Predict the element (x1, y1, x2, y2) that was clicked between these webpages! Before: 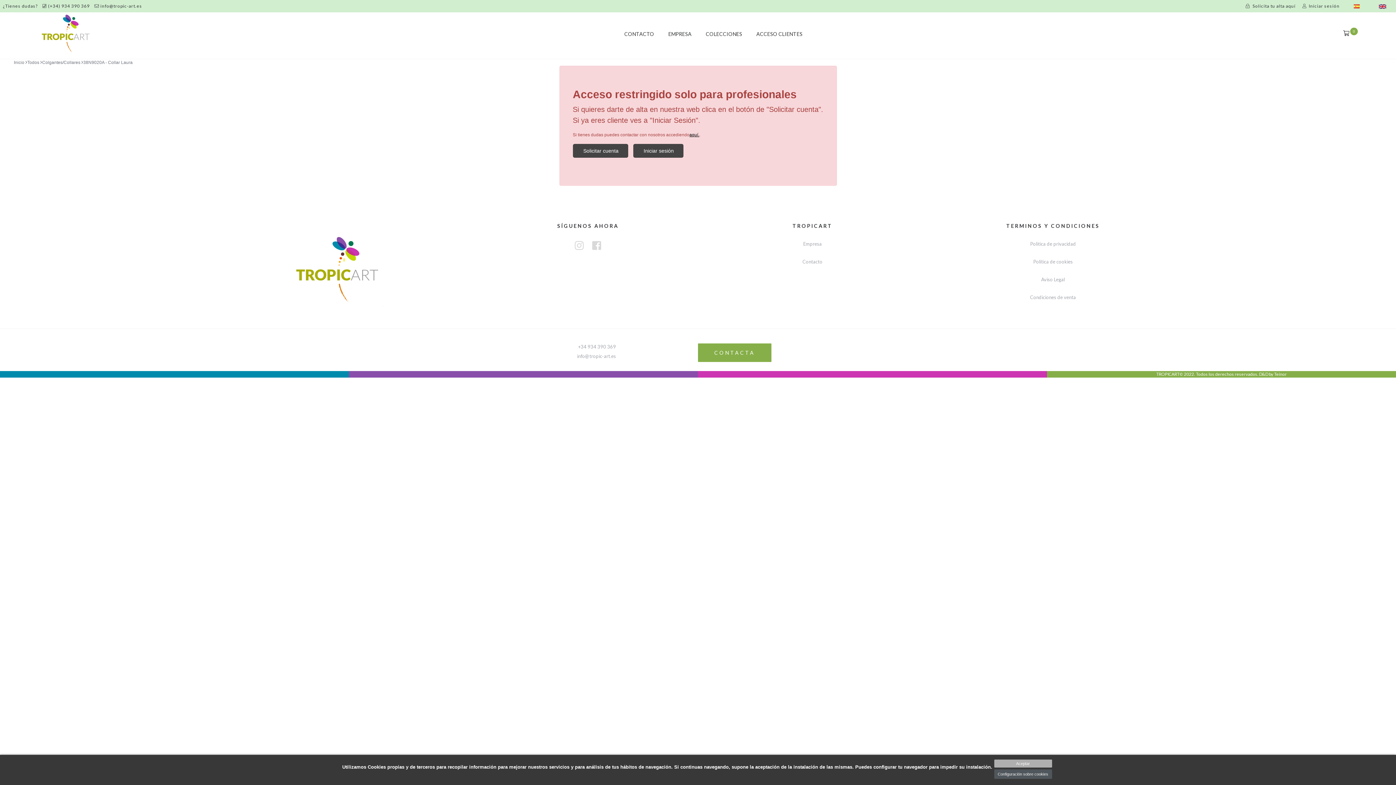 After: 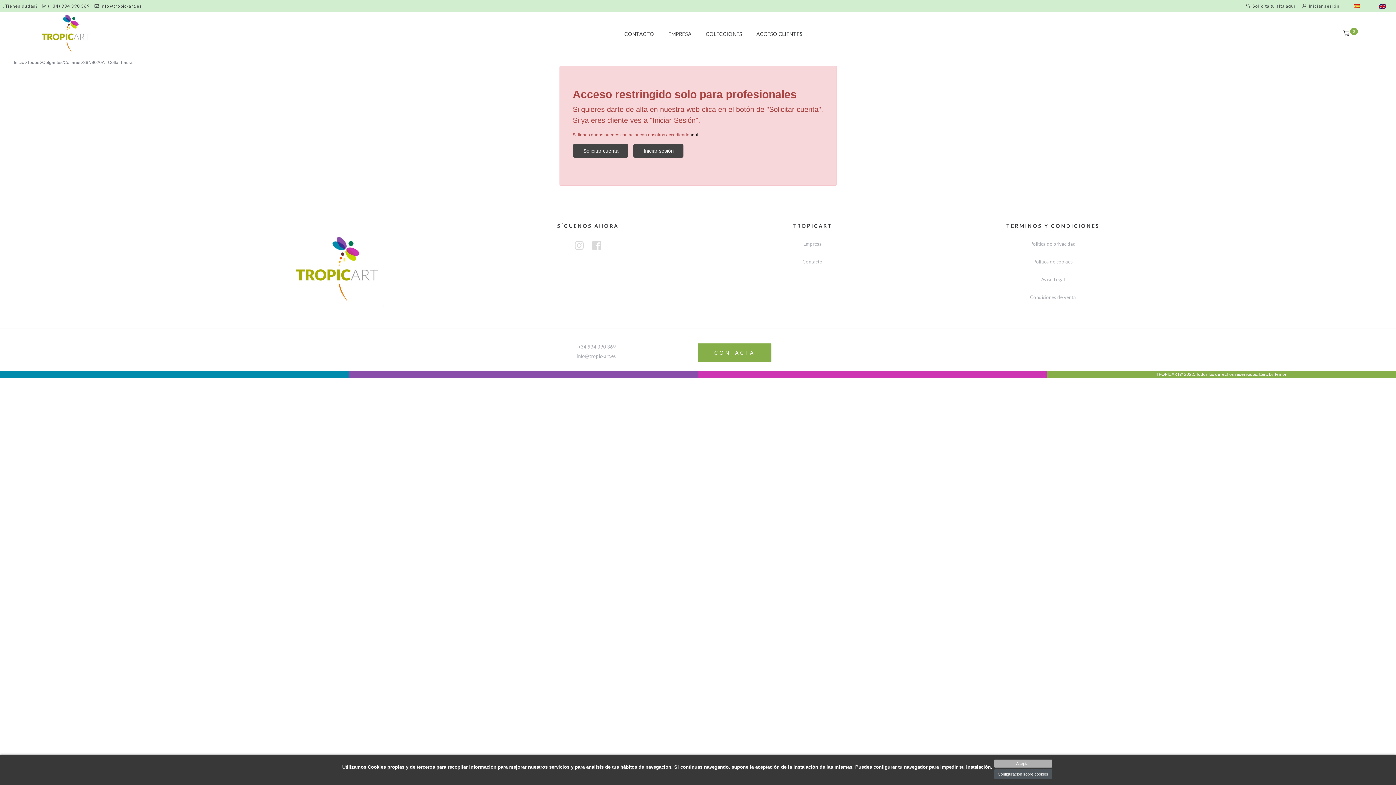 Action: bbox: (1354, 3, 1359, 8)